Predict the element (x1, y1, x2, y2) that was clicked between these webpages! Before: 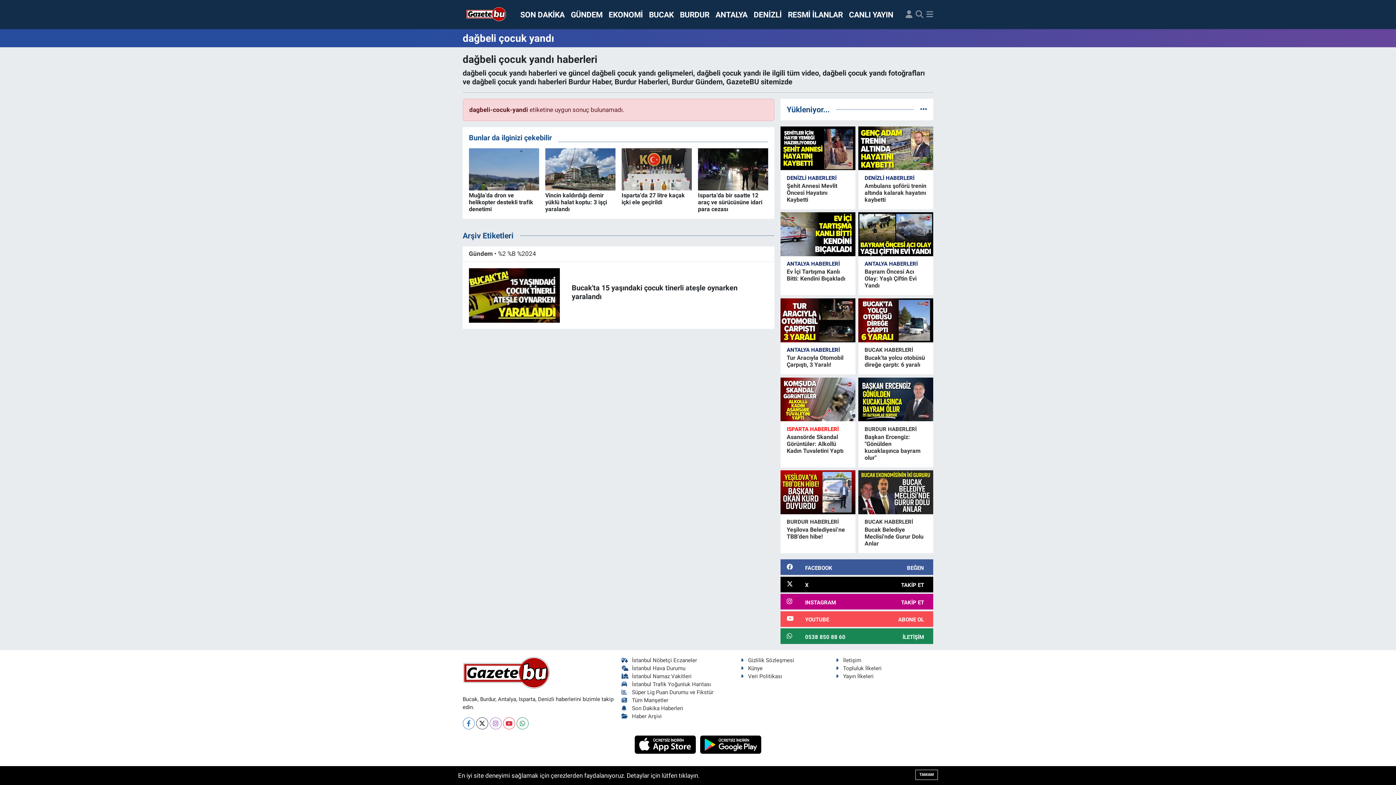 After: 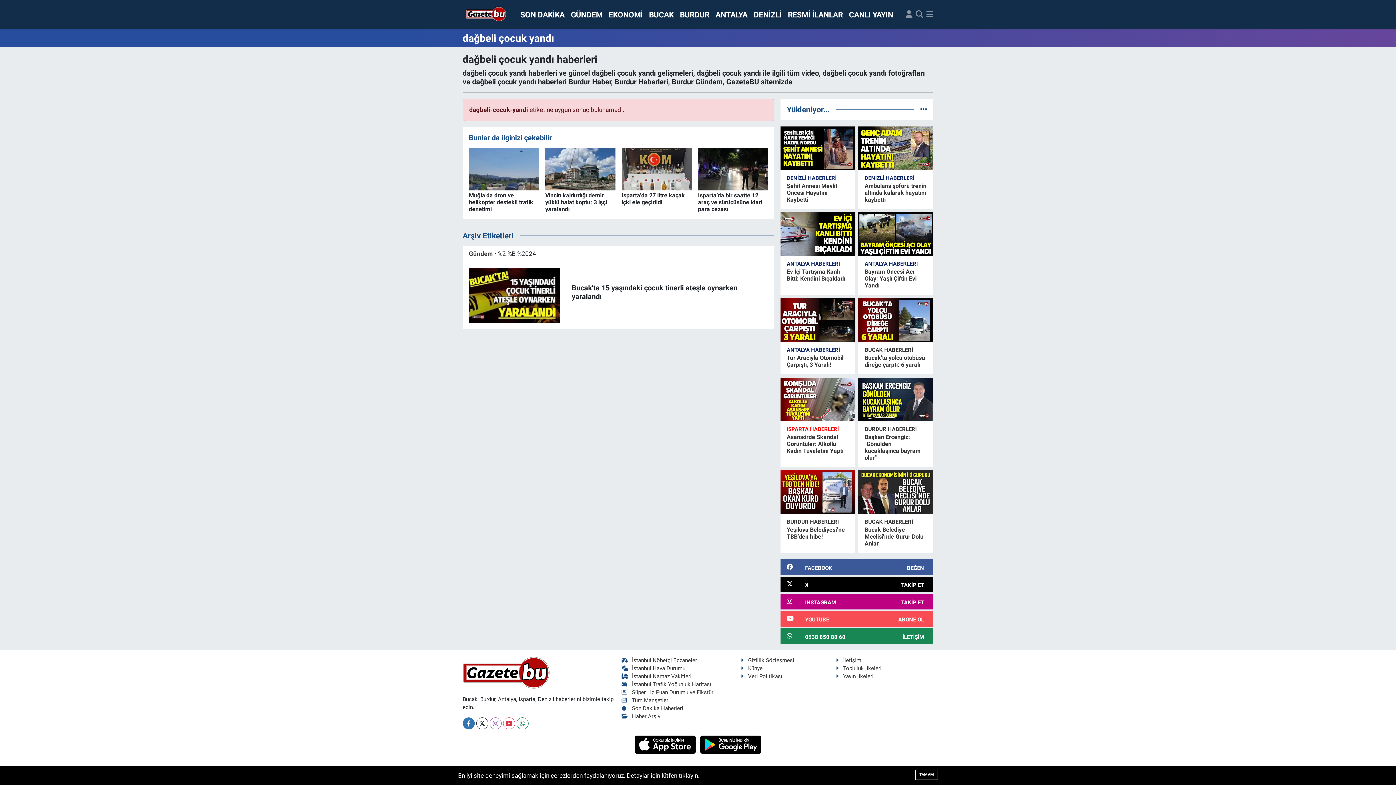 Action: bbox: (462, 717, 474, 729)